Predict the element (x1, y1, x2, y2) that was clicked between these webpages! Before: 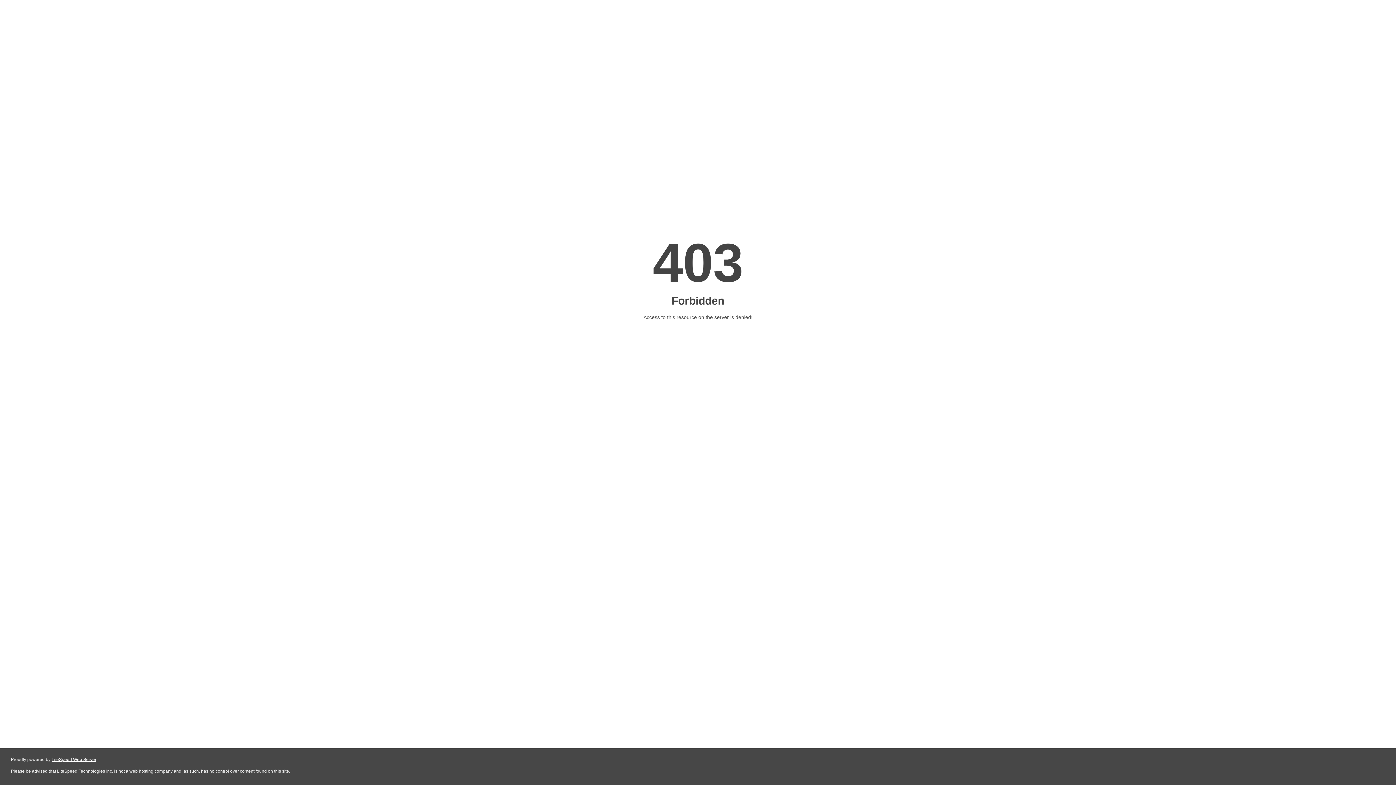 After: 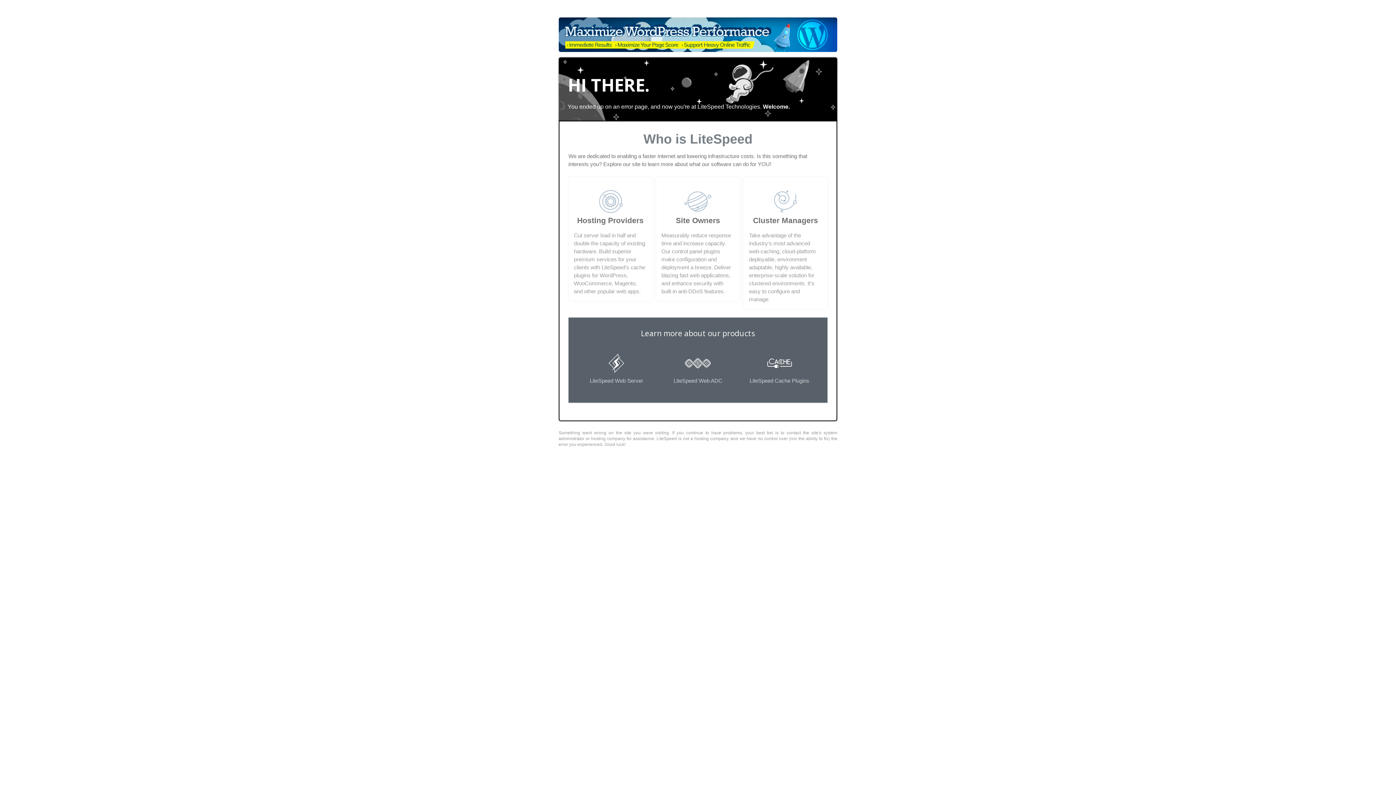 Action: label: LiteSpeed Web Server bbox: (51, 757, 96, 762)